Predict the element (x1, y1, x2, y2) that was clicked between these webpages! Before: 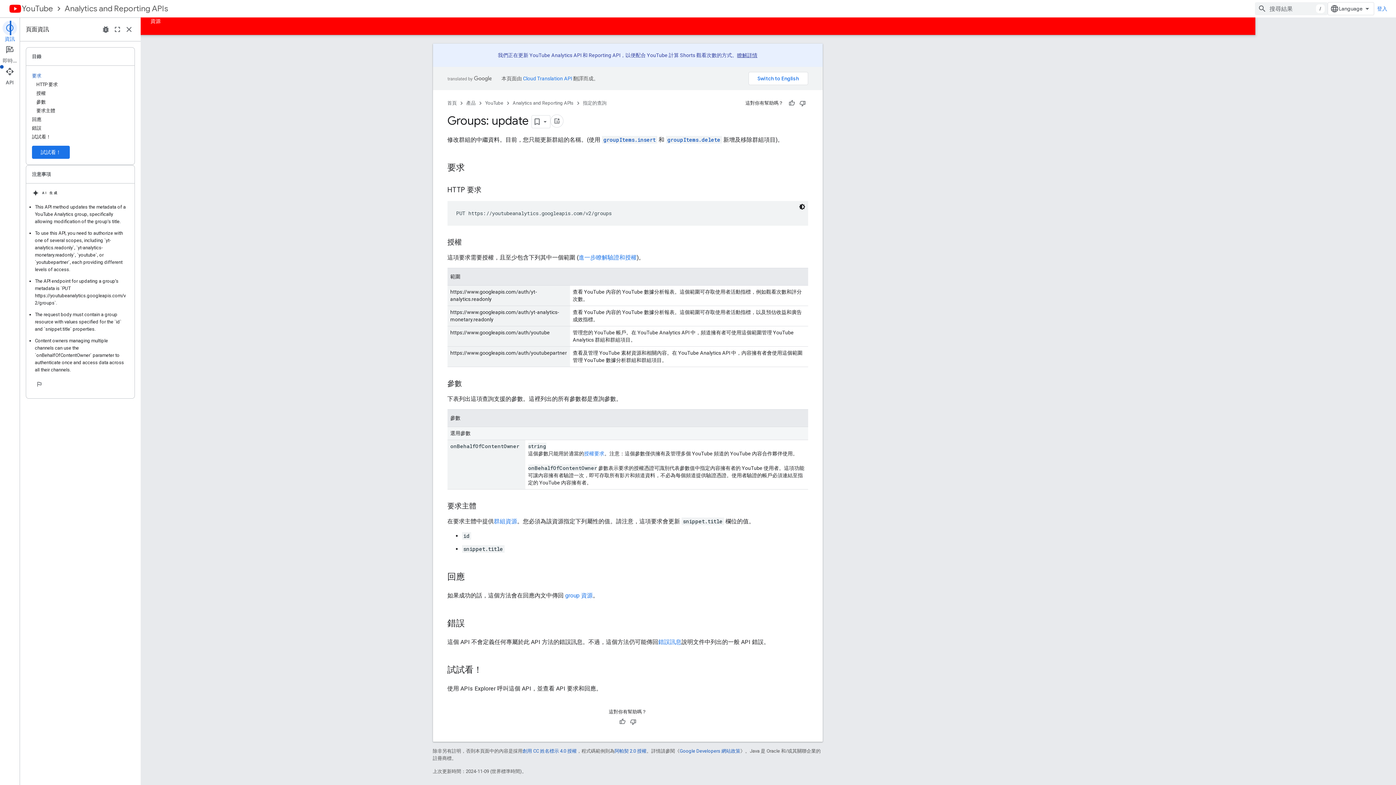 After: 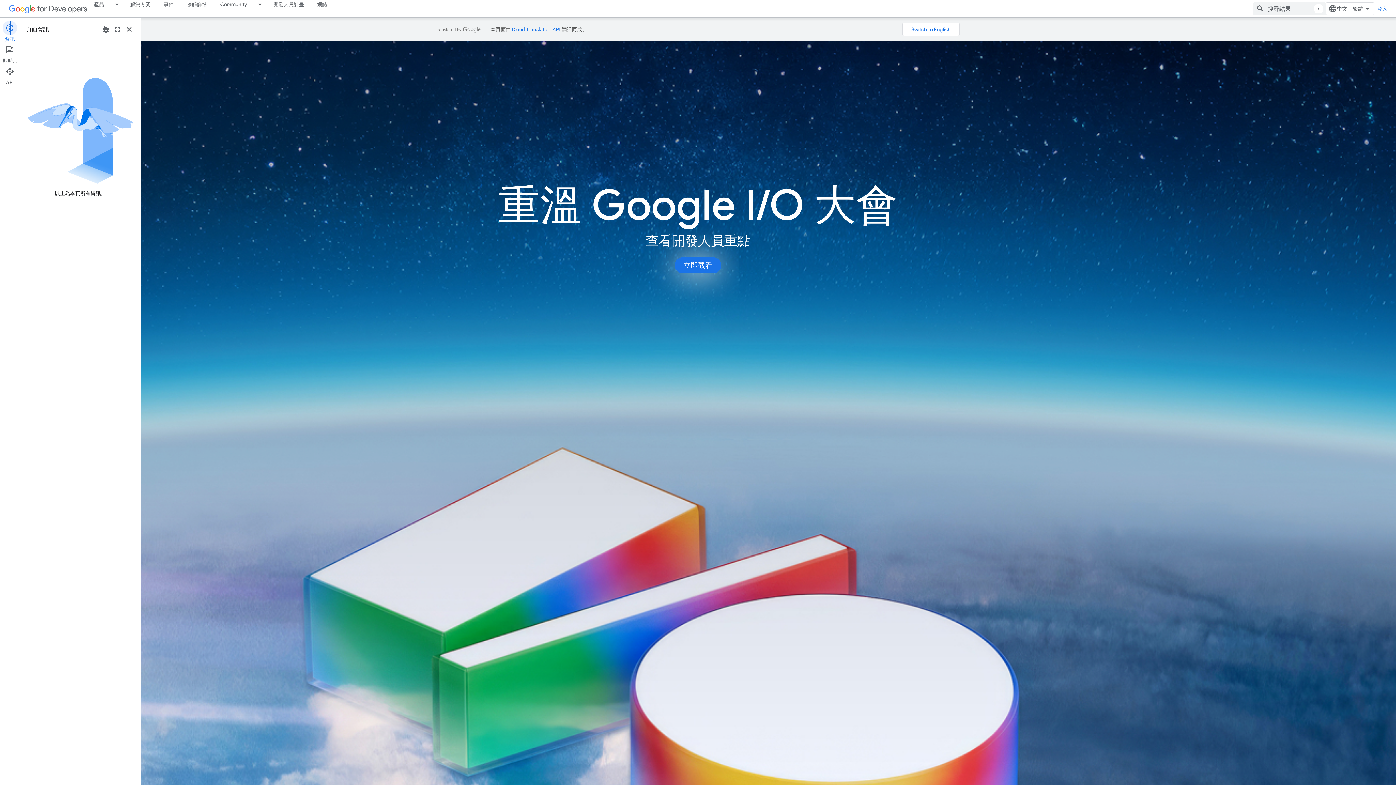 Action: bbox: (447, 98, 456, 107) label: 首頁